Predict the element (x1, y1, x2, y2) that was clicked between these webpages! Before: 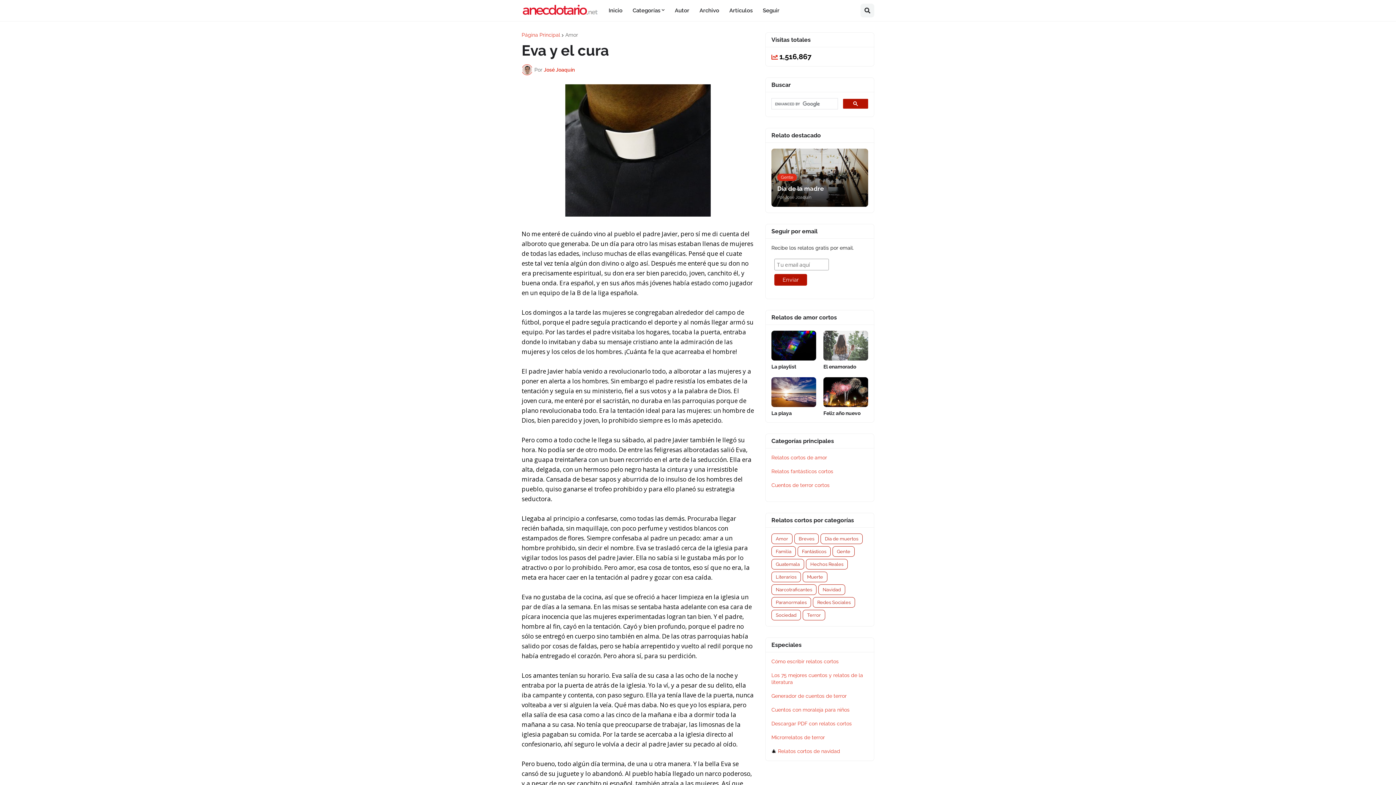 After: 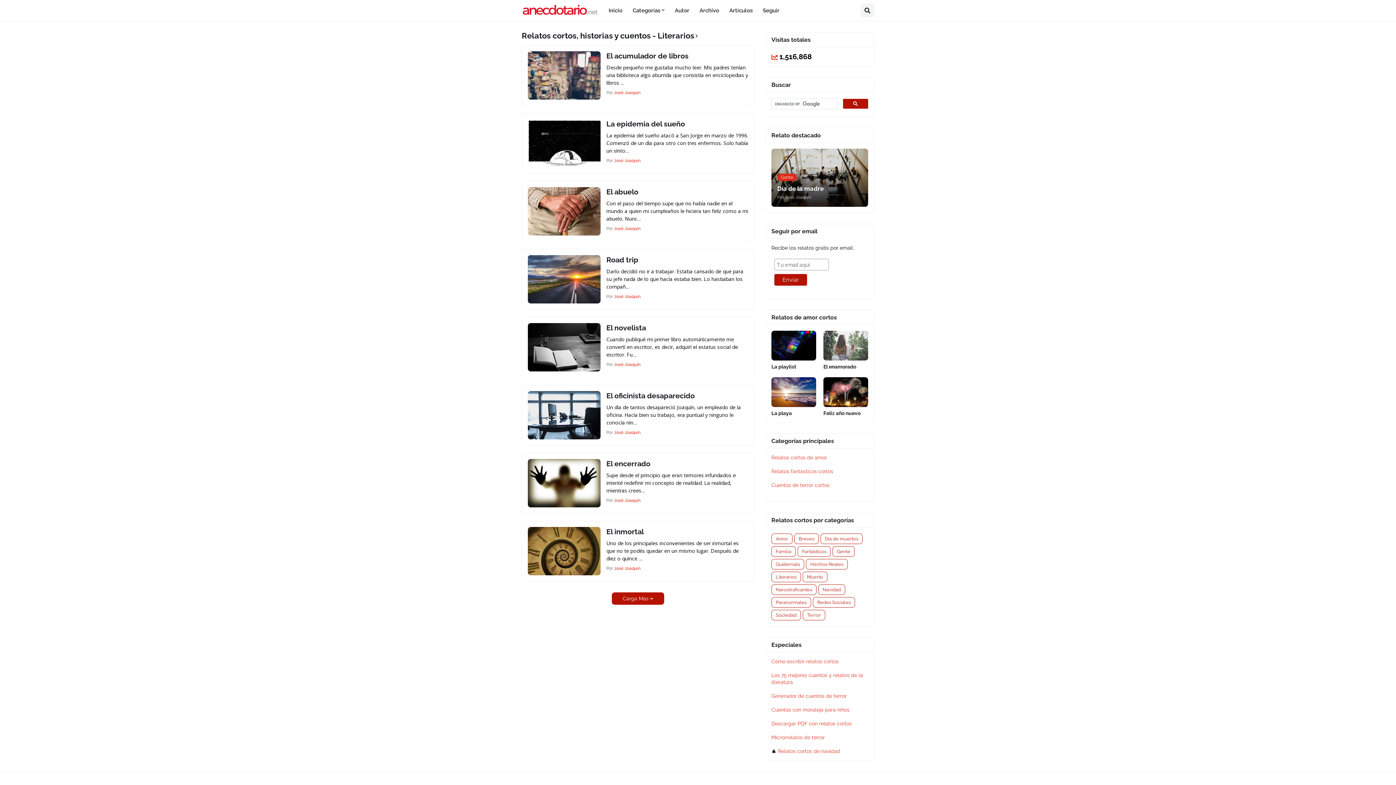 Action: bbox: (771, 572, 801, 582) label: Literarios